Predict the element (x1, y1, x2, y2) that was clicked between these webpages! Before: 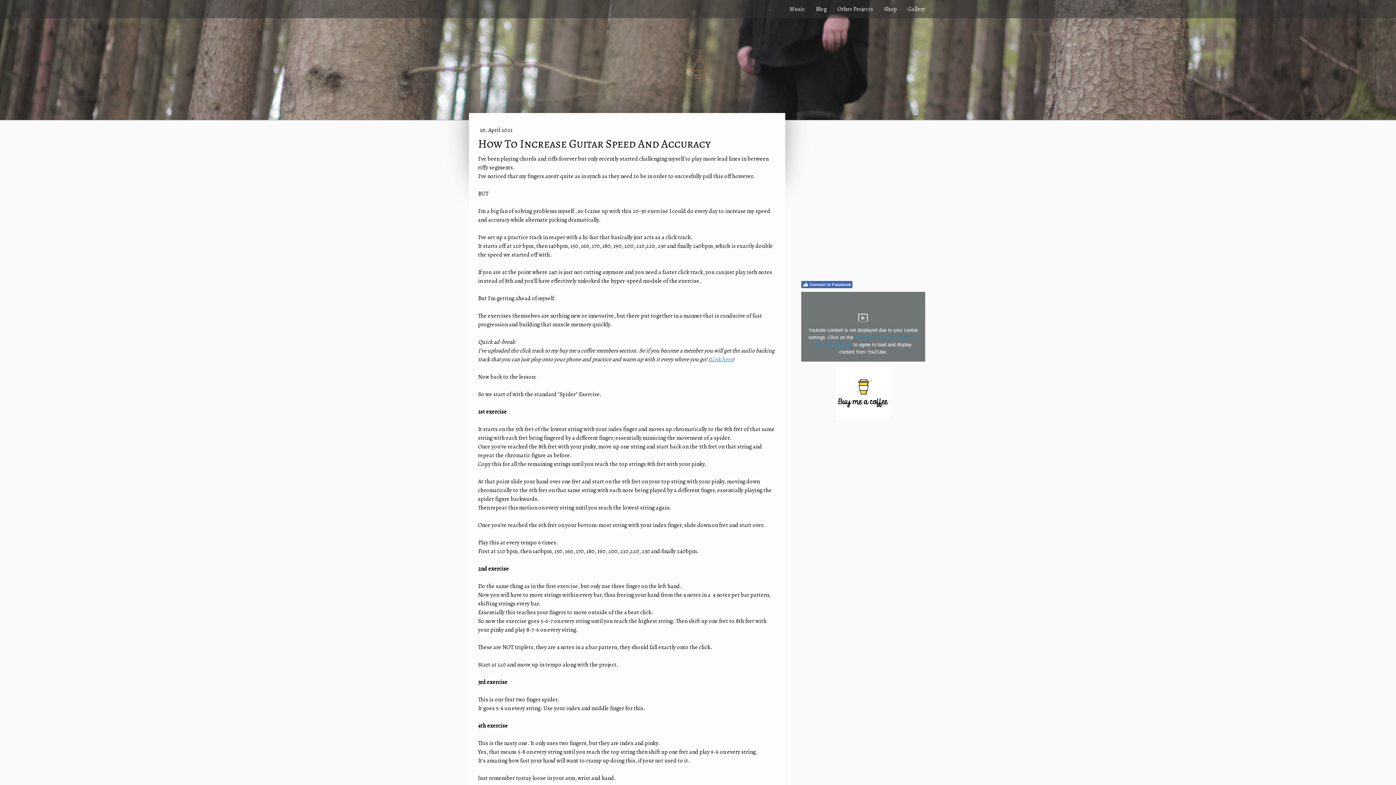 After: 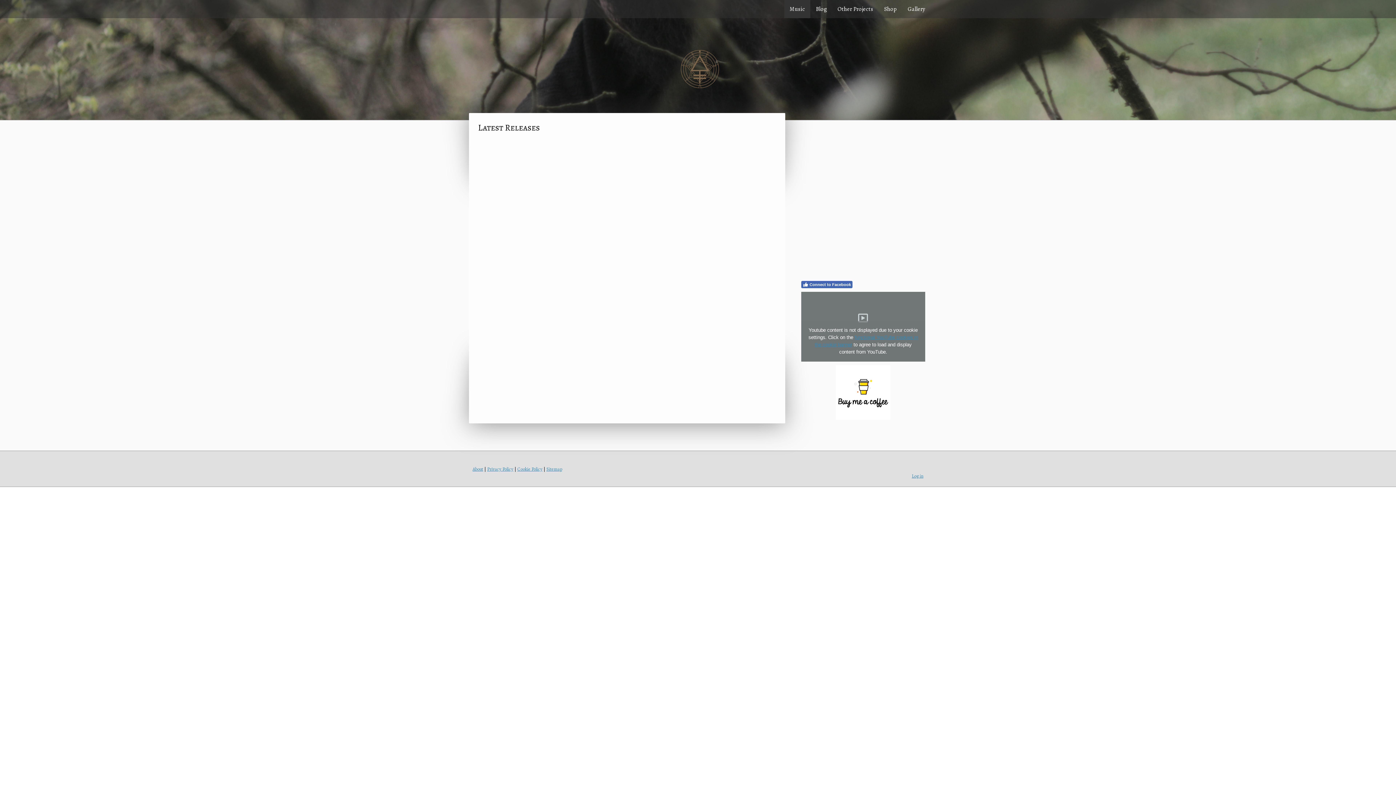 Action: label: Music bbox: (784, 0, 810, 18)